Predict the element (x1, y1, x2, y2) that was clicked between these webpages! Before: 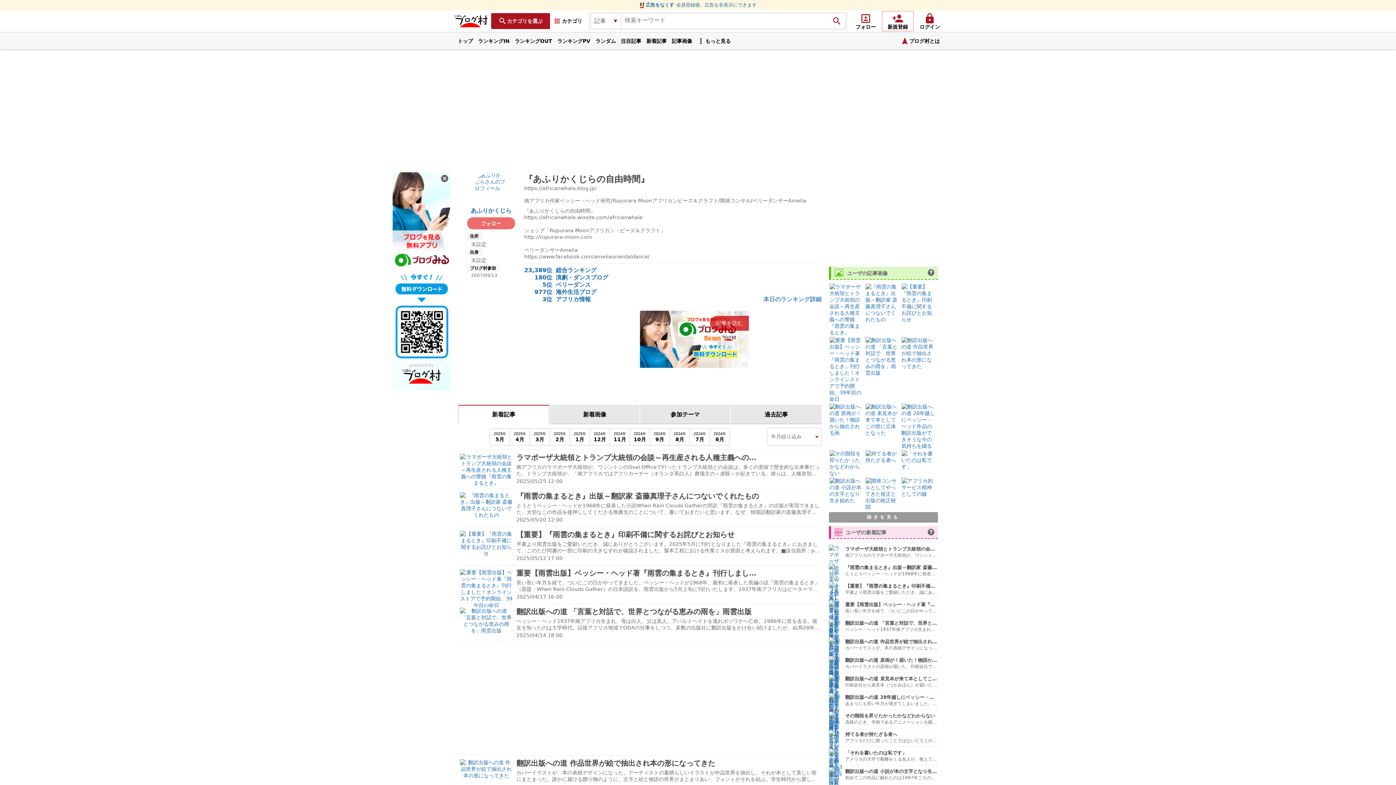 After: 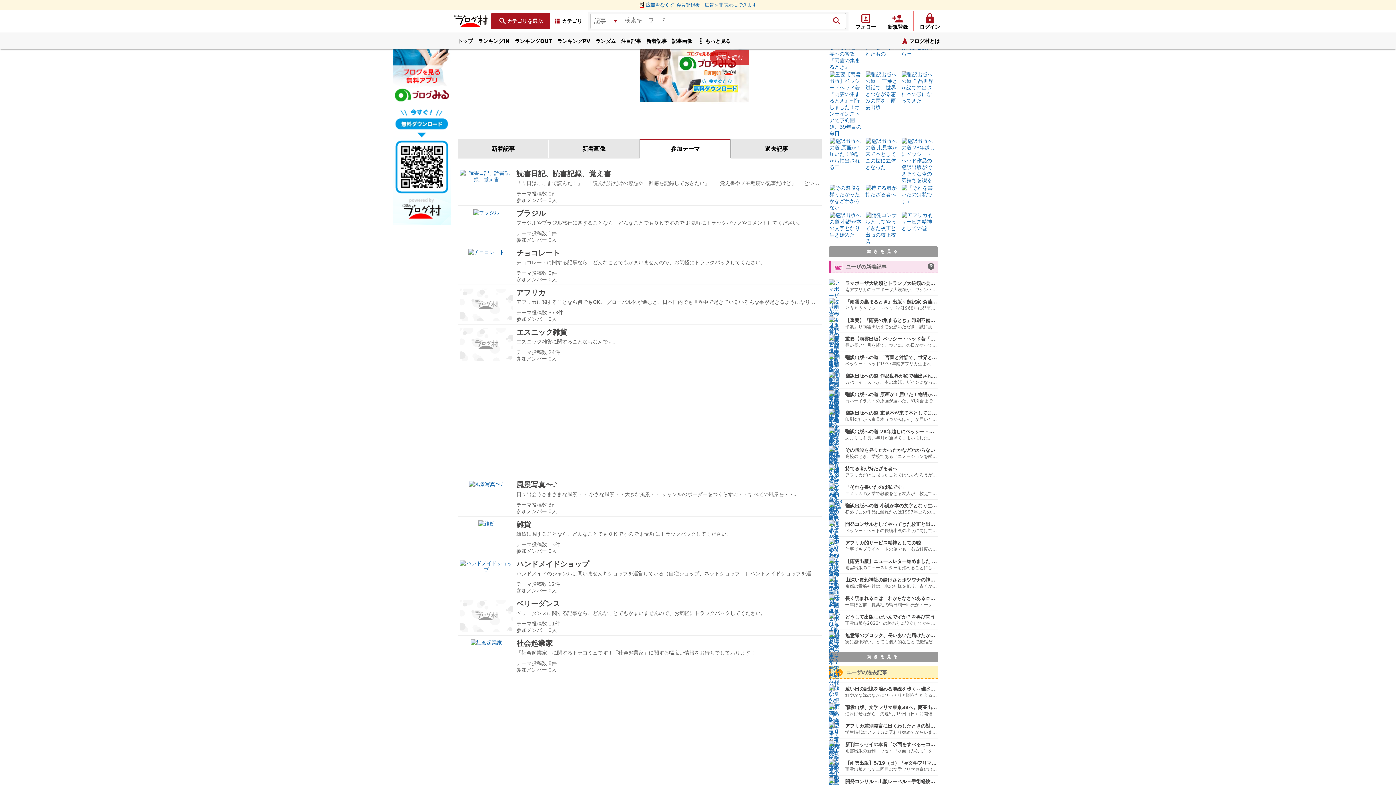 Action: label: 参加テーマ bbox: (640, 405, 731, 424)